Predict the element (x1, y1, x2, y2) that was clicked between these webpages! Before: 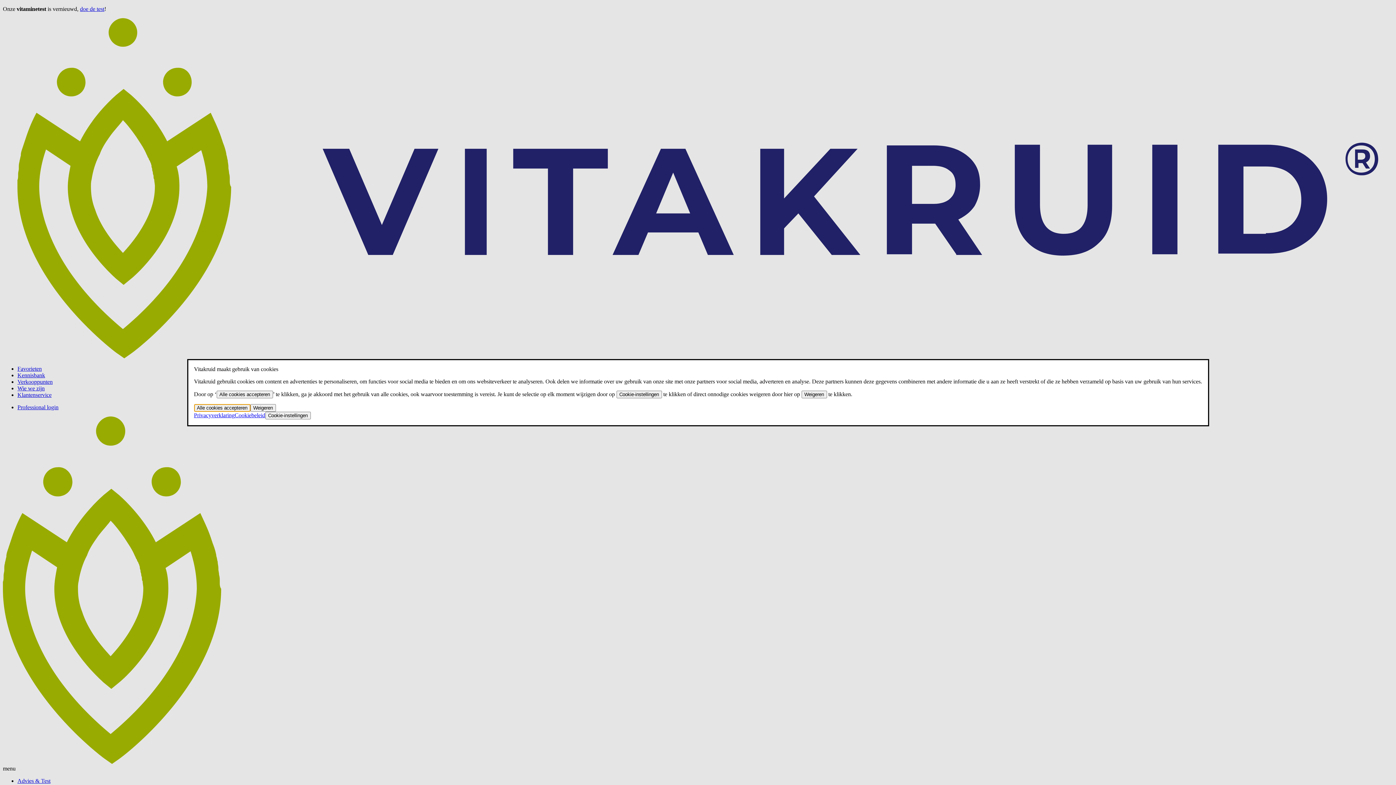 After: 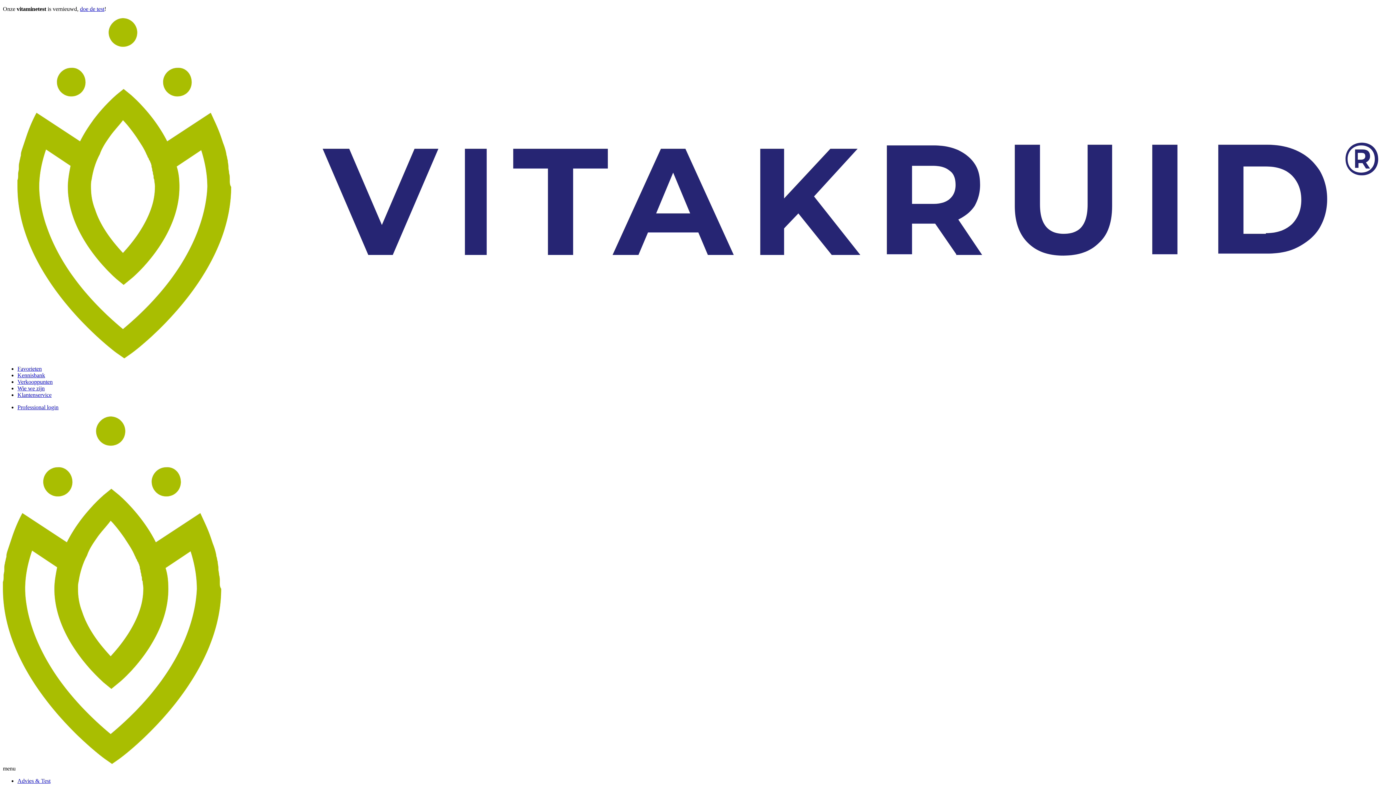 Action: label: Alle cookies accepteren bbox: (216, 390, 272, 398)